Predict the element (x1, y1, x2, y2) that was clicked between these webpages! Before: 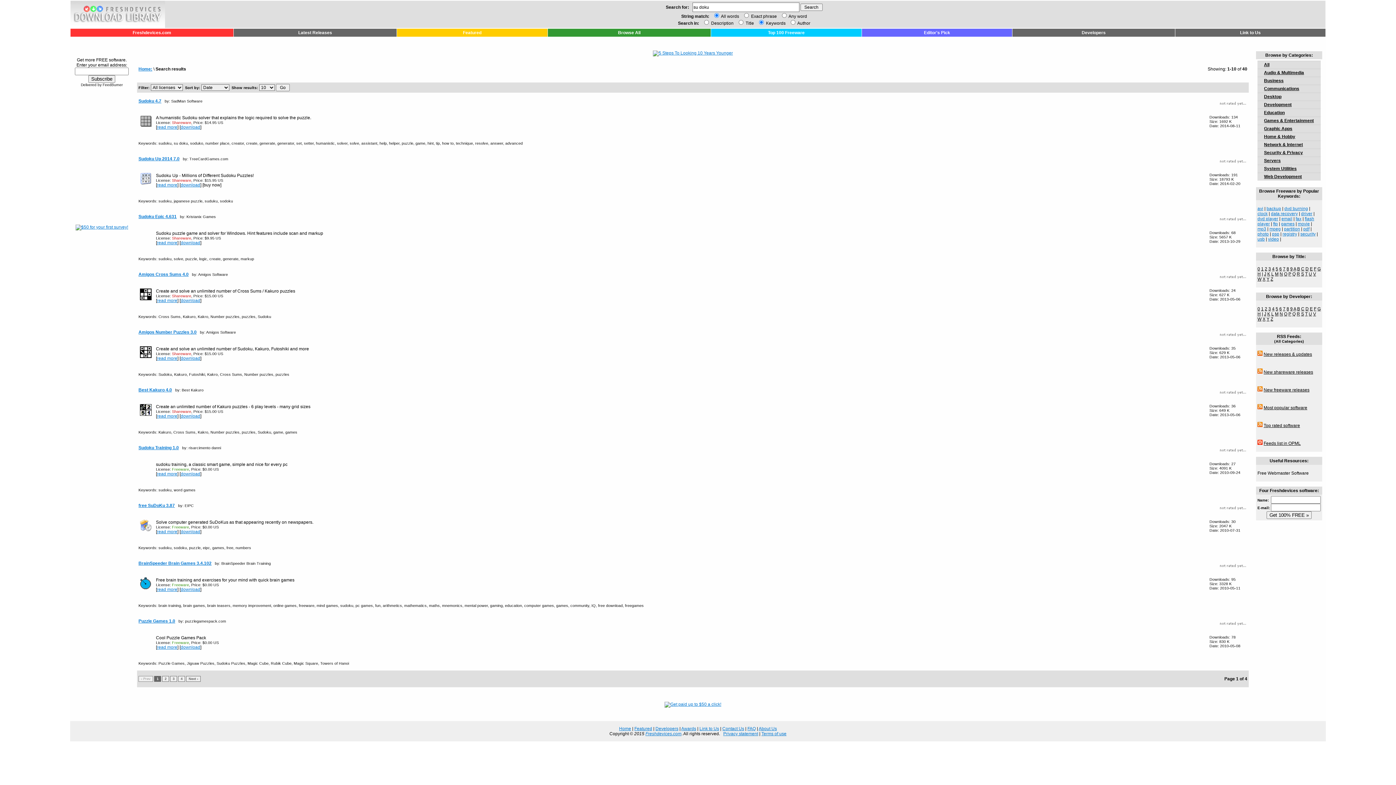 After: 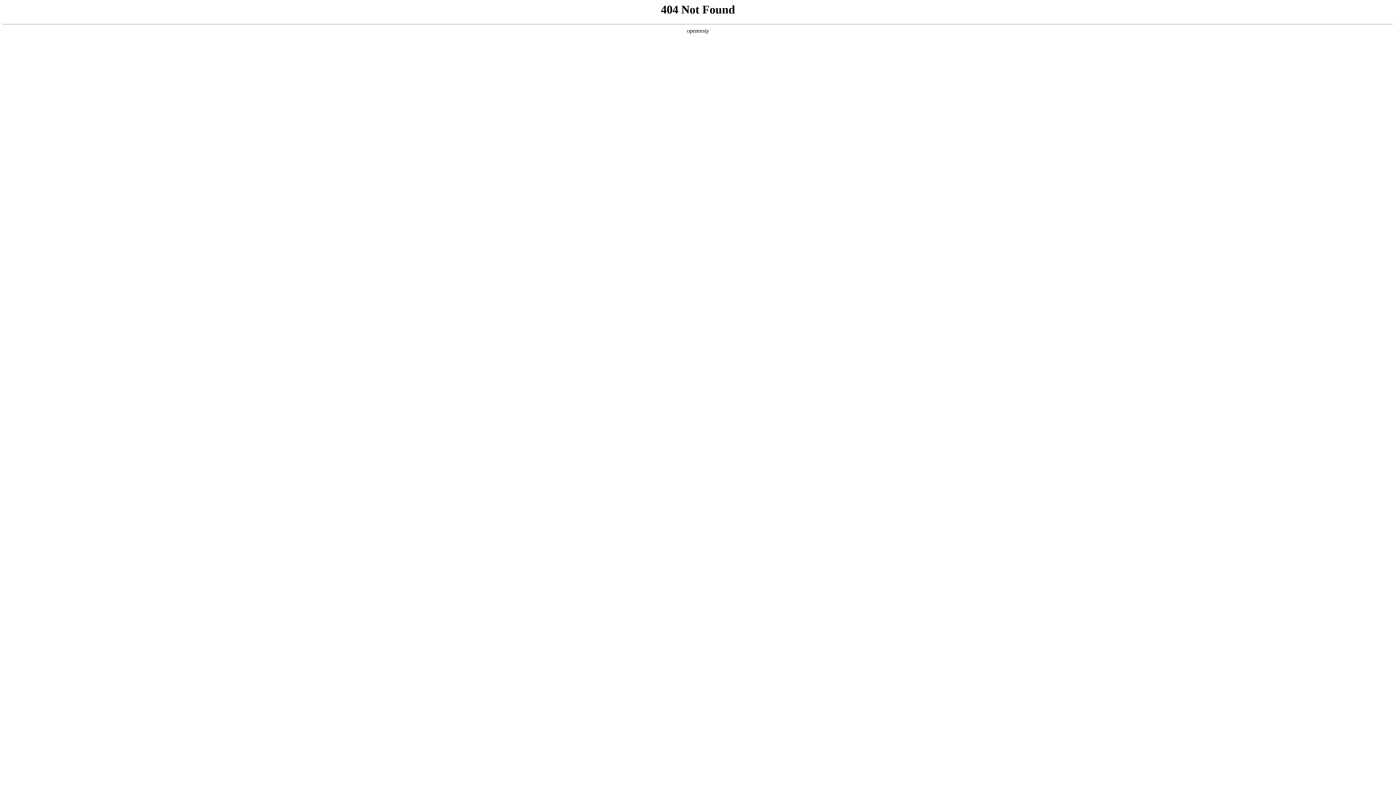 Action: label: dvd player bbox: (1257, 216, 1278, 221)